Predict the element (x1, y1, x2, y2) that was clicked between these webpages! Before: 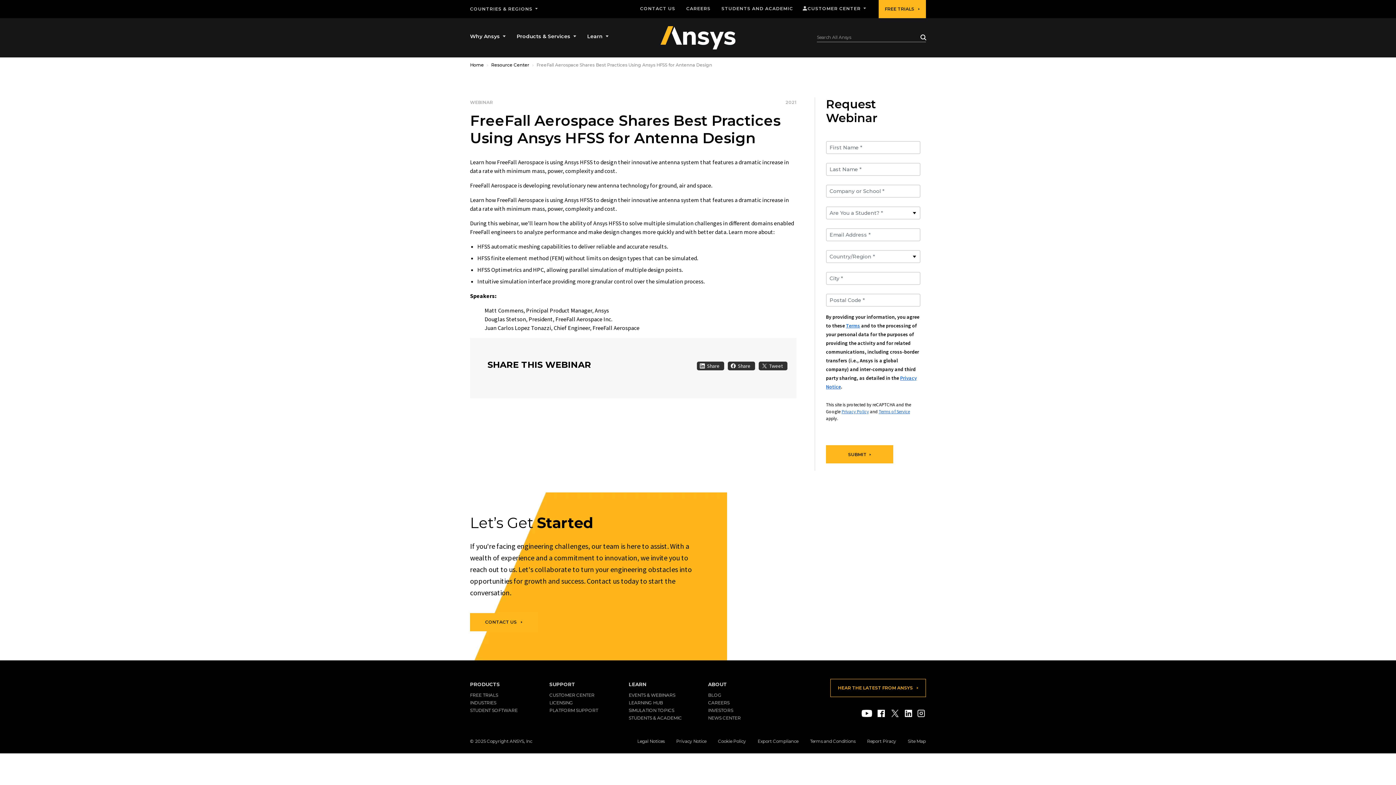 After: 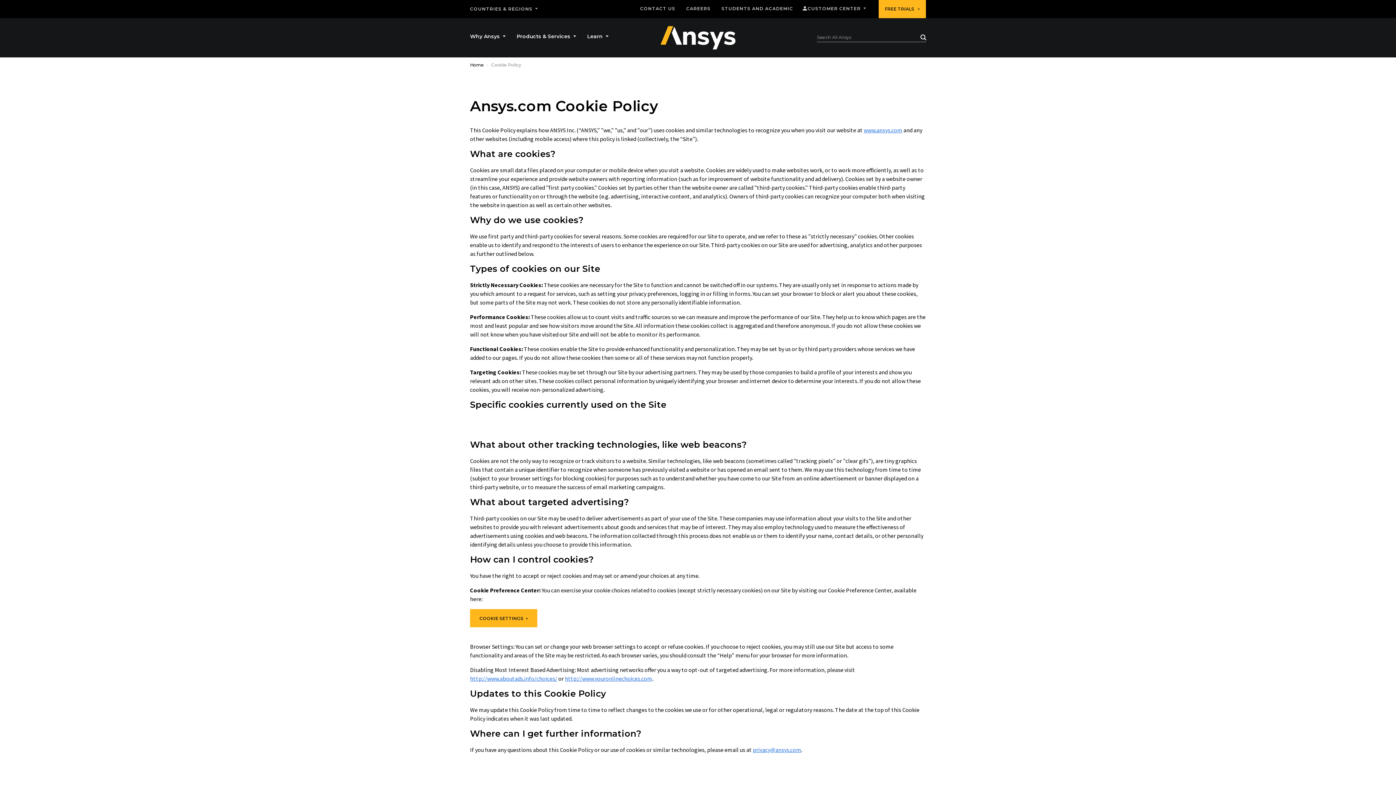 Action: bbox: (718, 738, 746, 744) label: Cookie Policy